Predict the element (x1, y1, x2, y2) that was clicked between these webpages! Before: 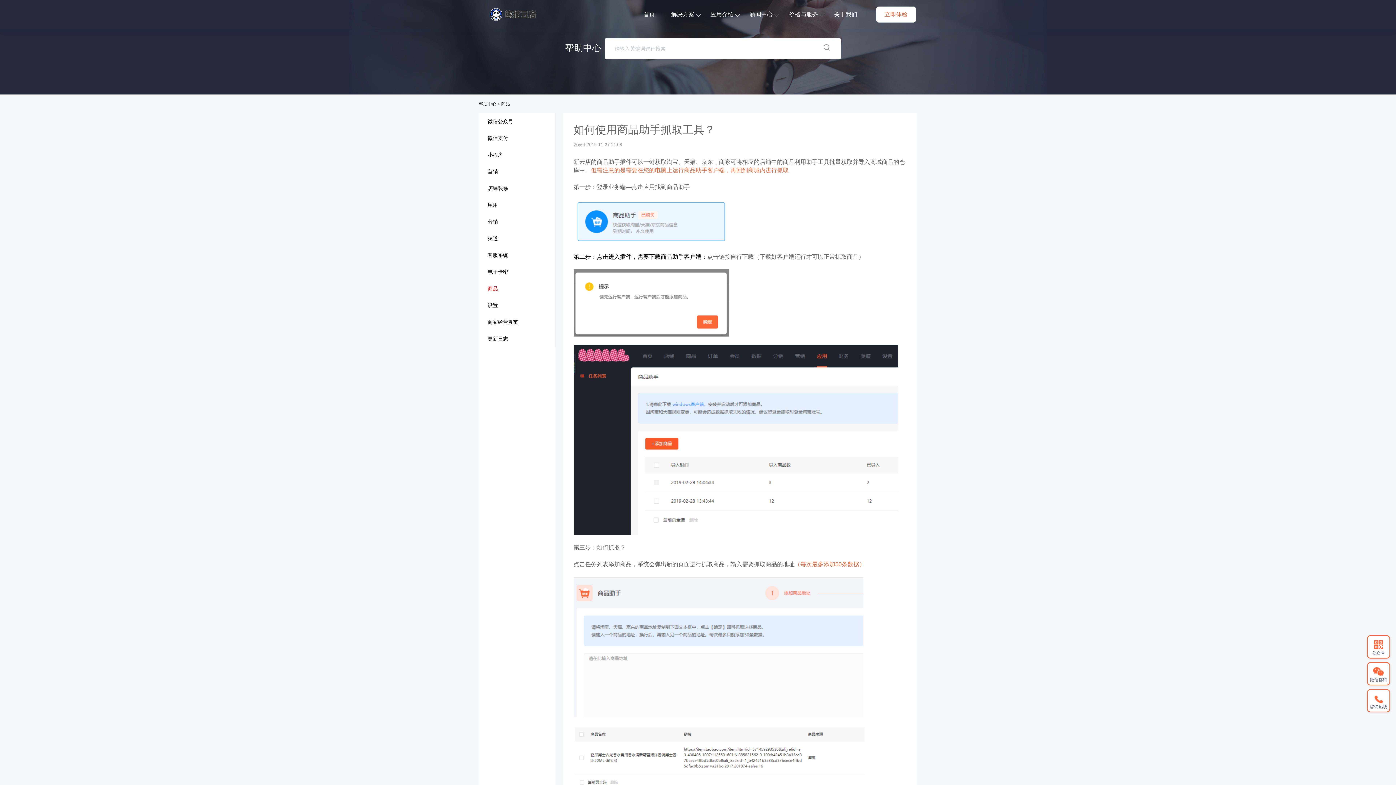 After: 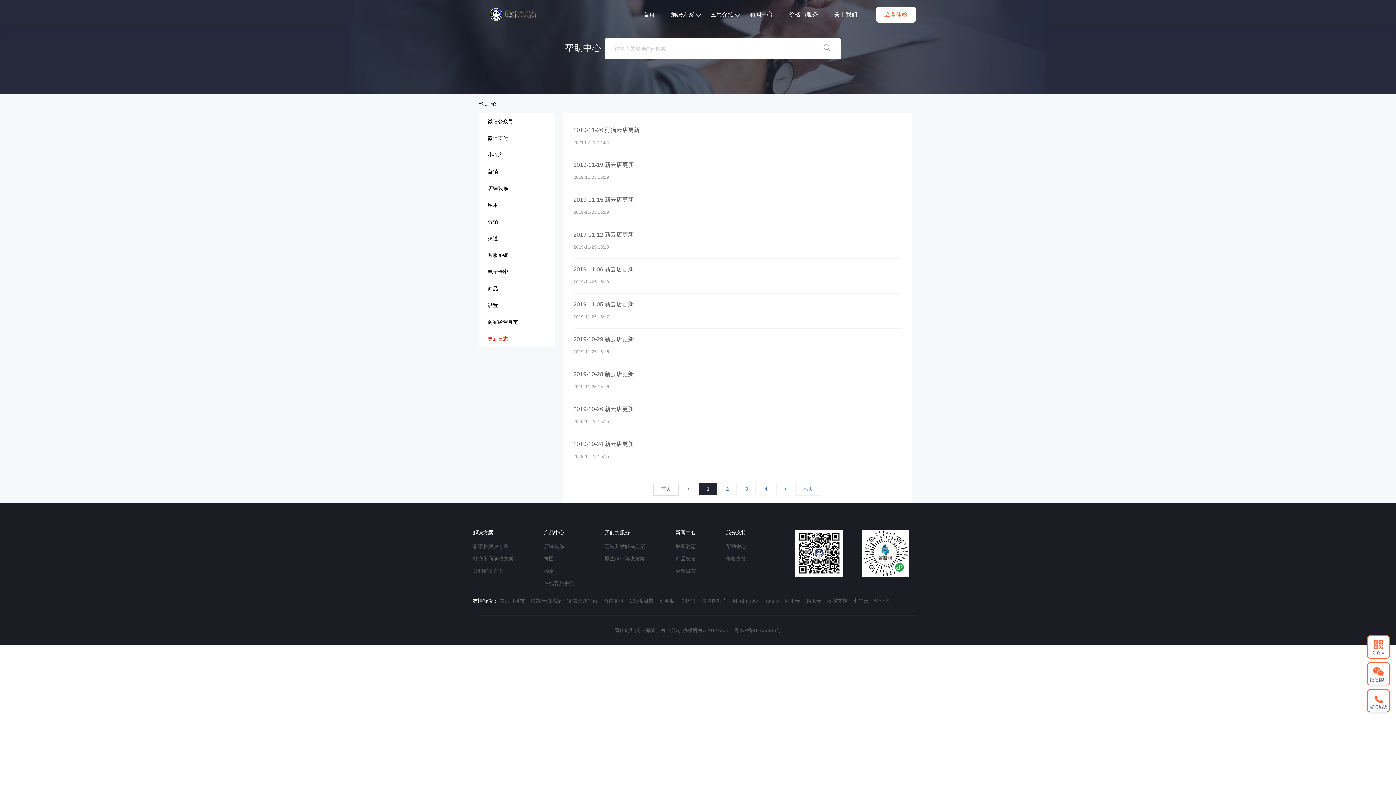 Action: label: 更新日志 bbox: (487, 336, 508, 341)